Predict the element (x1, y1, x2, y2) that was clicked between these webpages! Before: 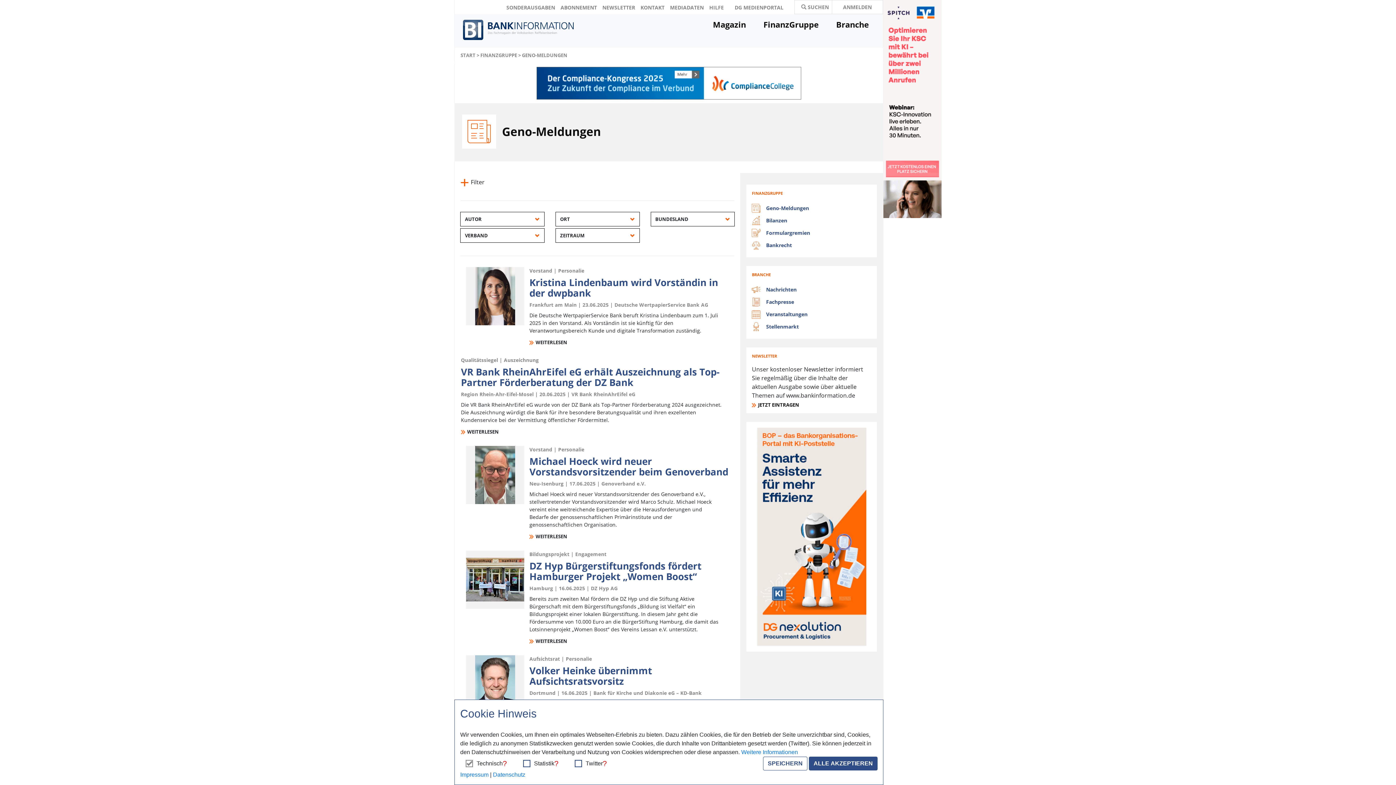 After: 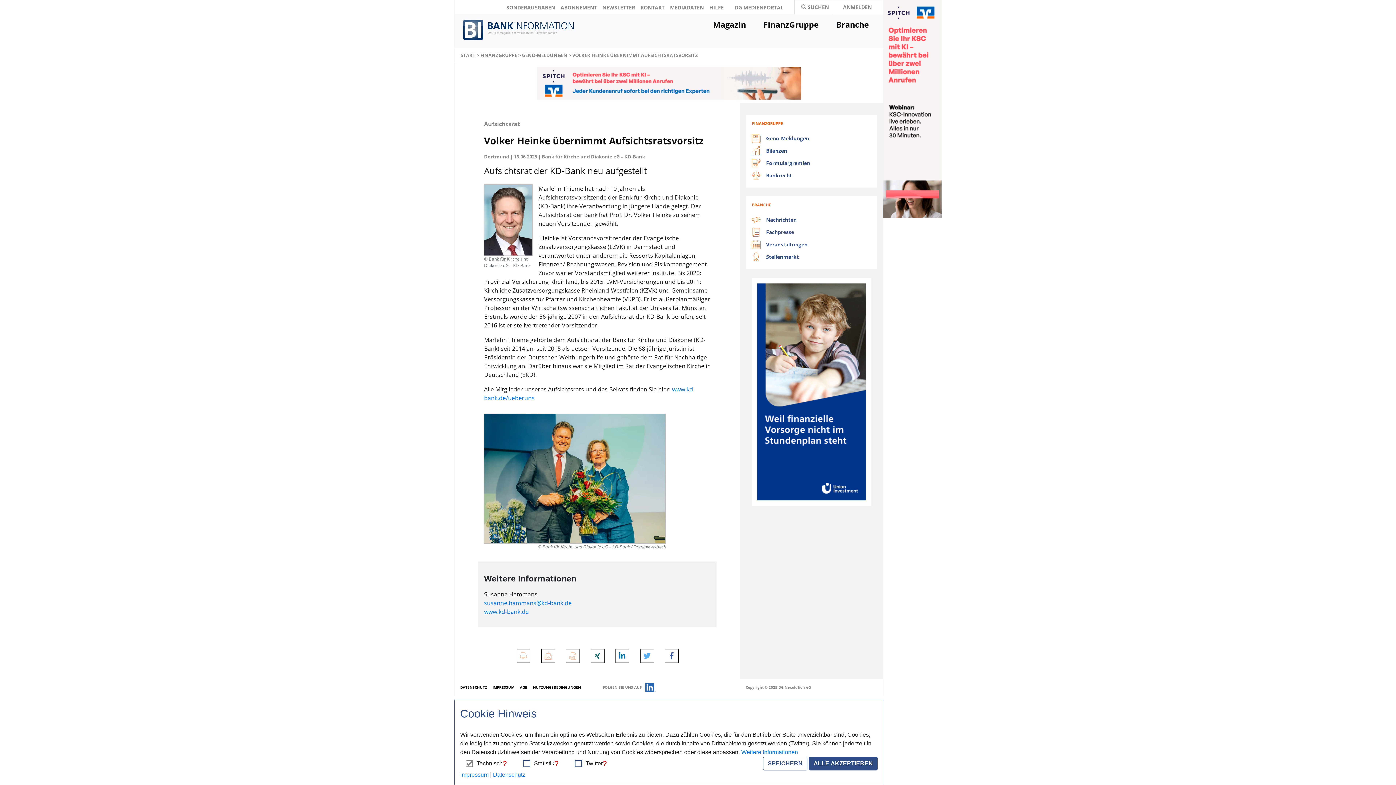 Action: bbox: (466, 655, 524, 713)